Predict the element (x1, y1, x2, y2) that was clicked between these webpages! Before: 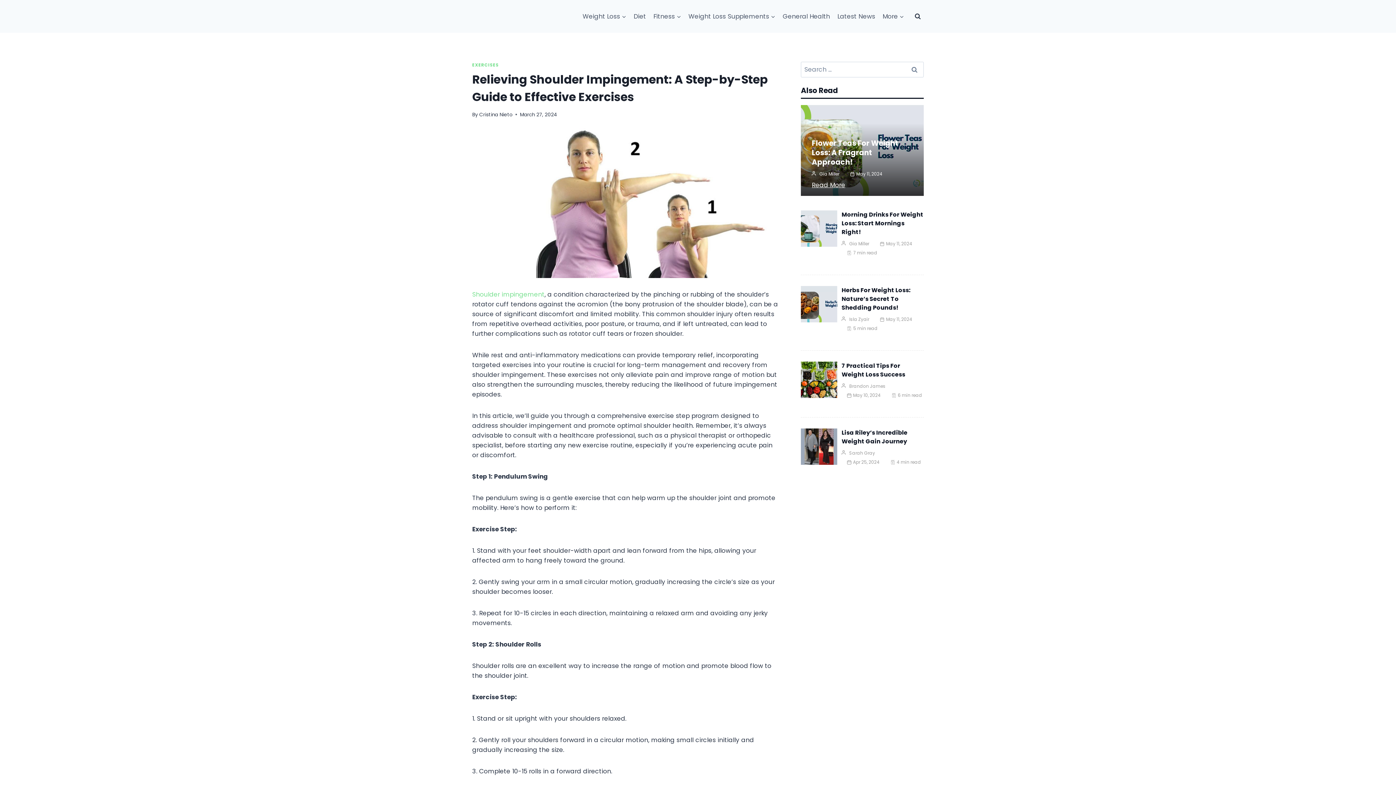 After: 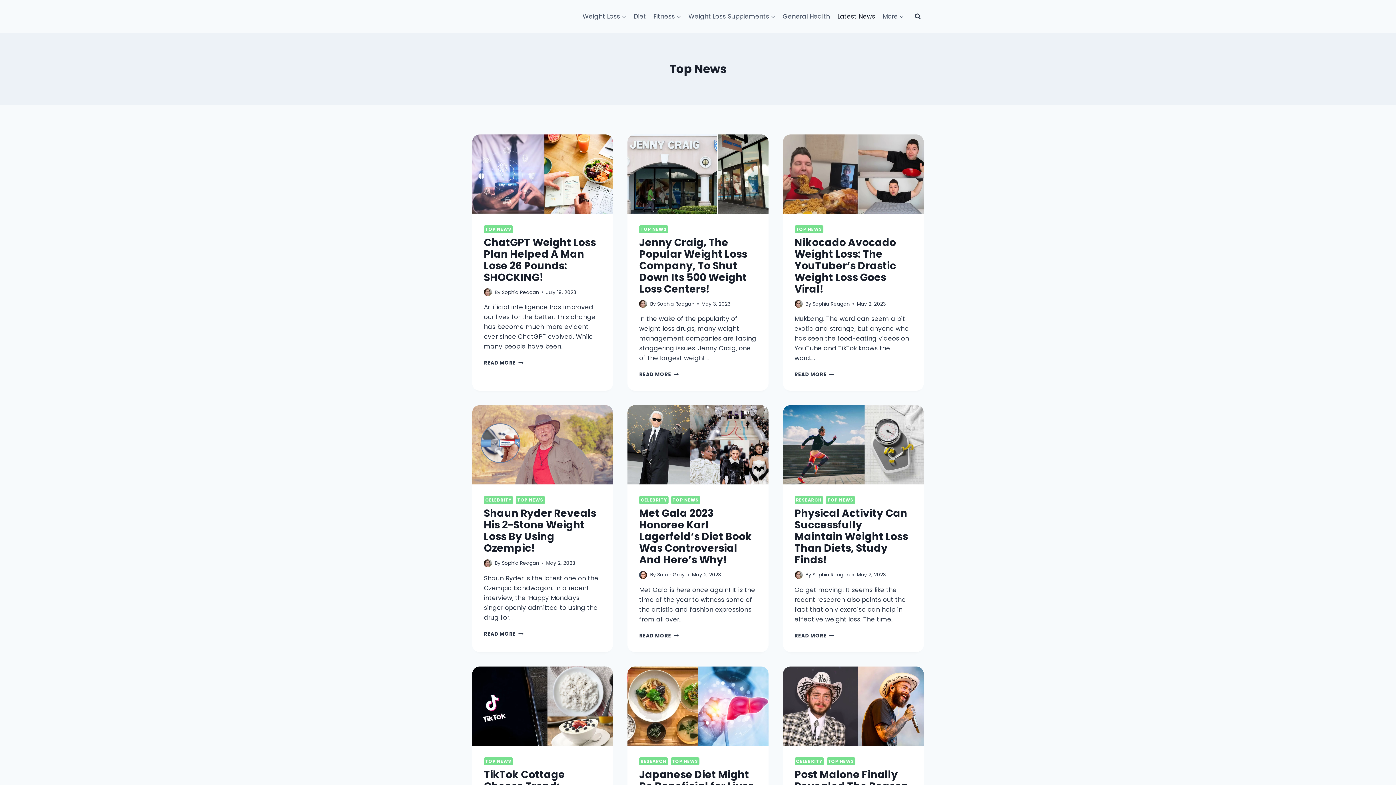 Action: bbox: (833, 7, 879, 24) label: Latest News